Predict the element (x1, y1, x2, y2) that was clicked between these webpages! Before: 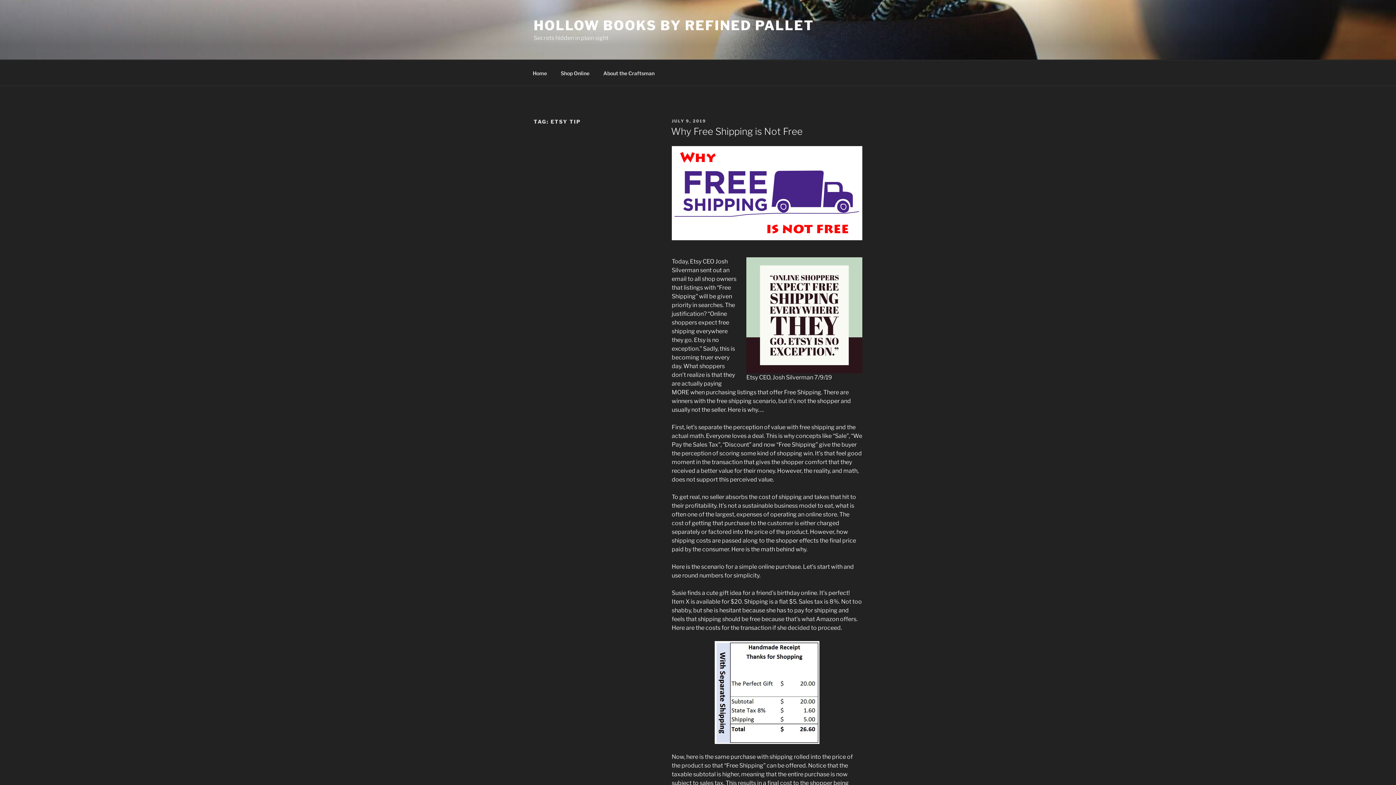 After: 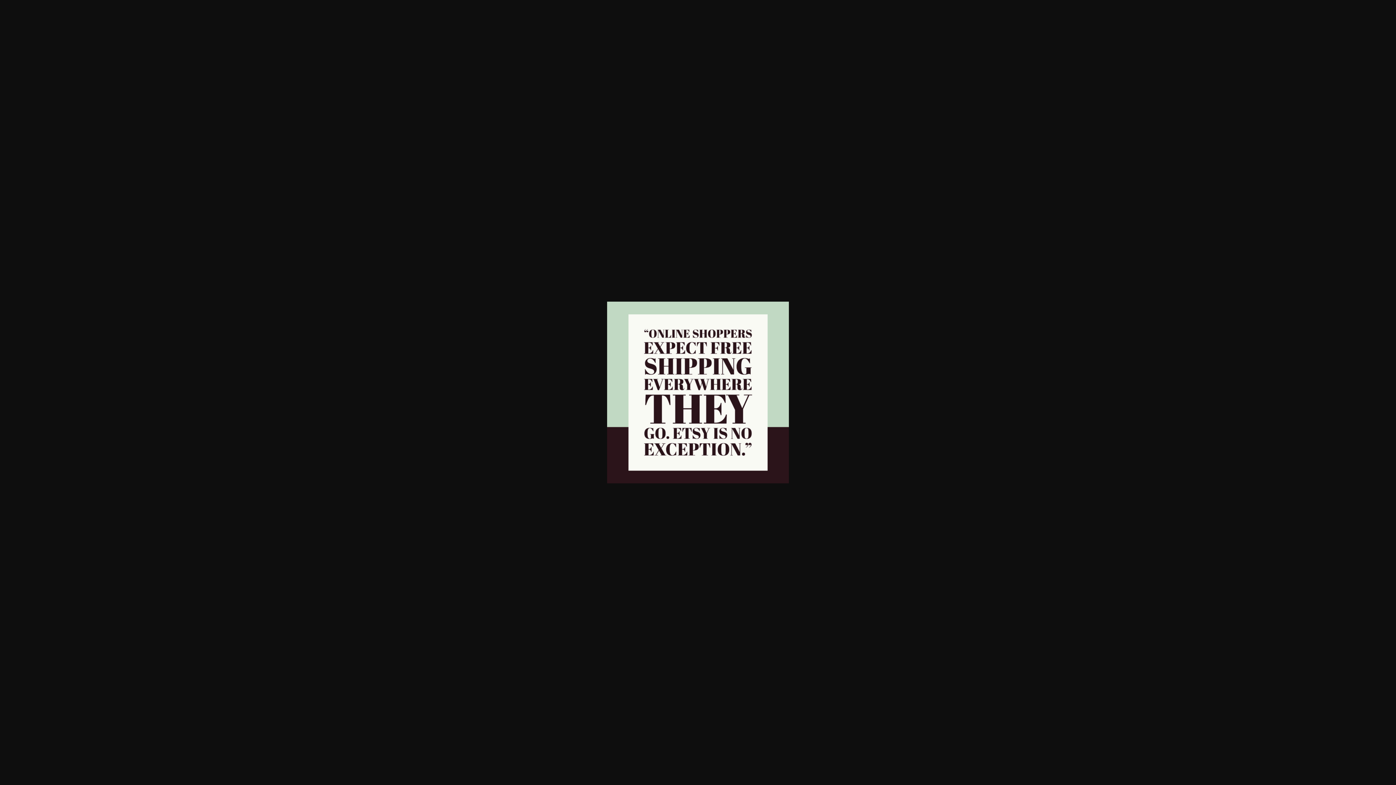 Action: bbox: (746, 257, 862, 373)